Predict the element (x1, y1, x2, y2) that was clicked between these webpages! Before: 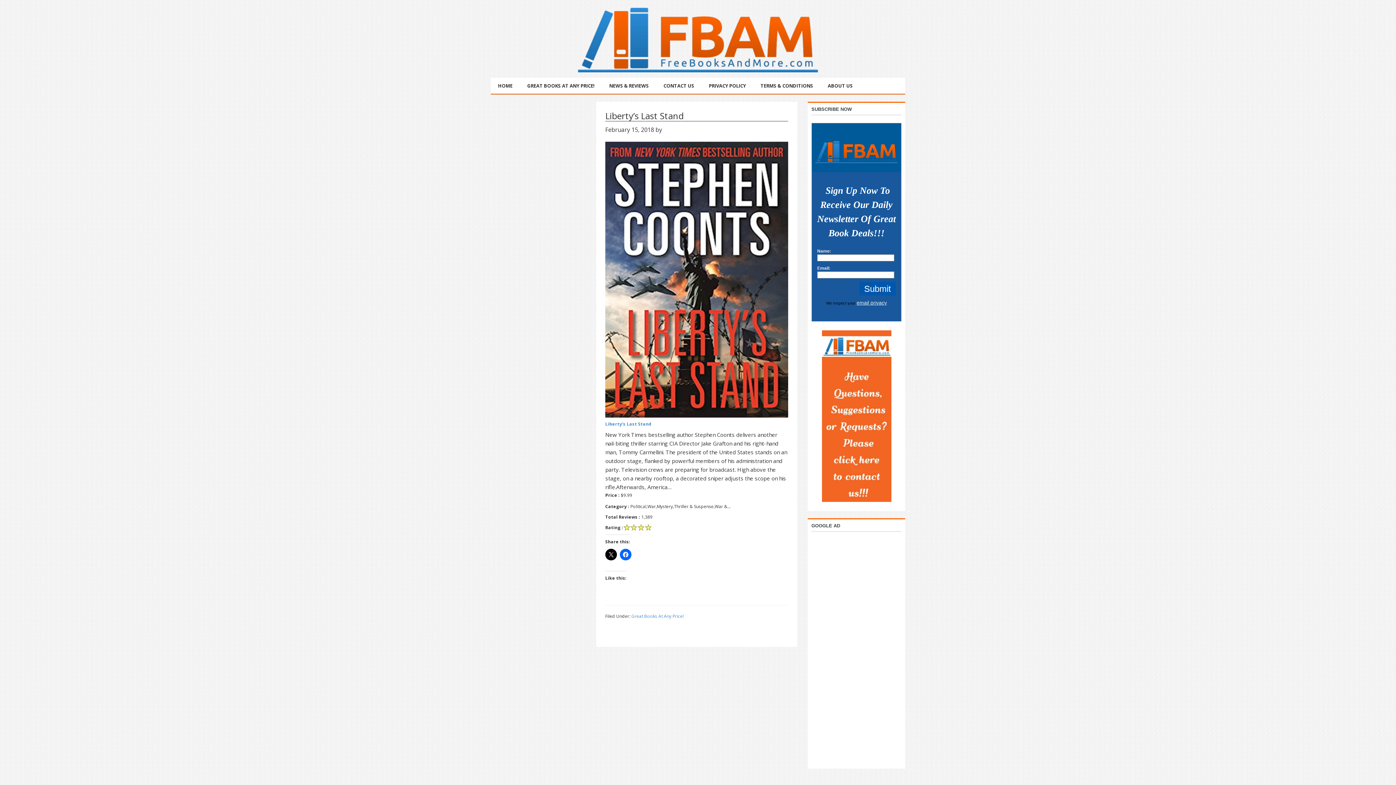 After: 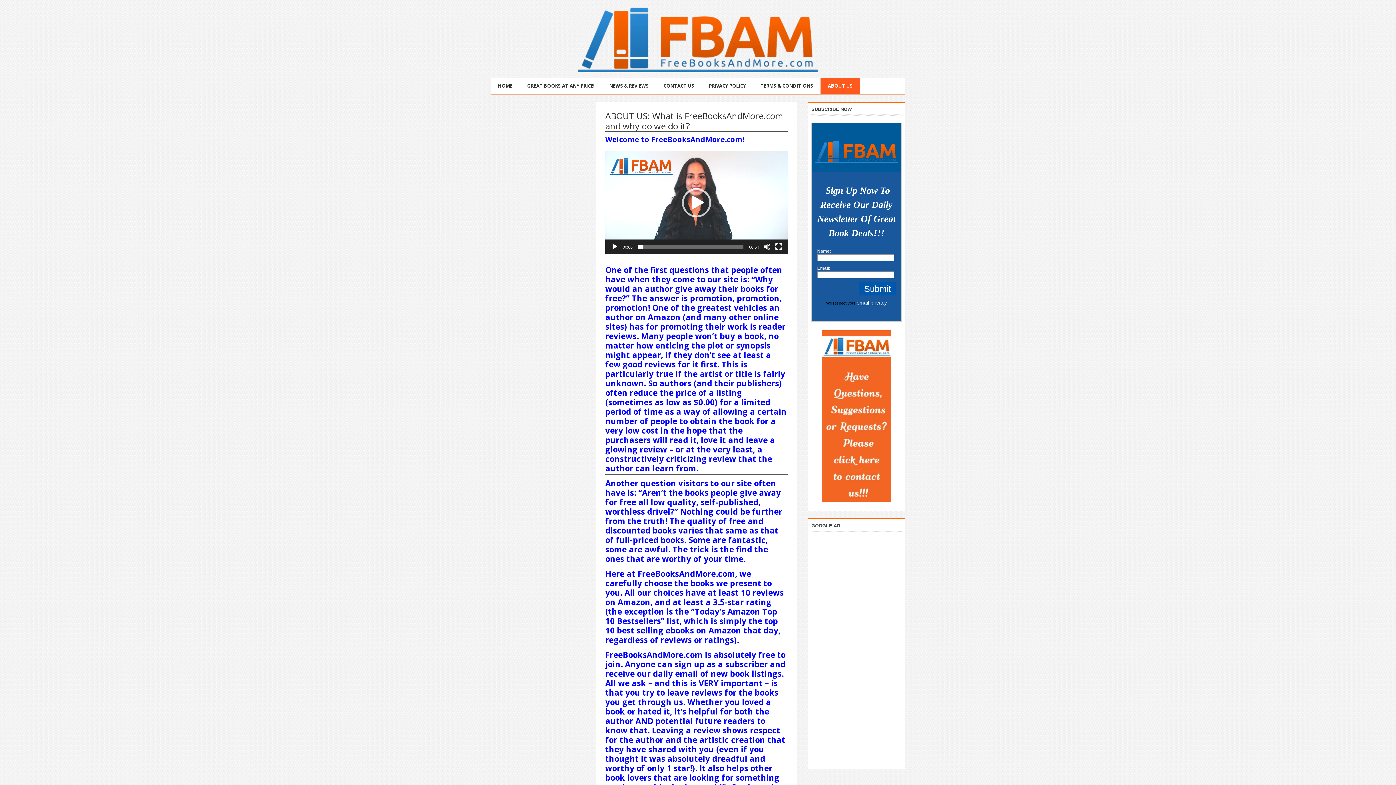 Action: bbox: (820, 77, 860, 93) label: ABOUT US